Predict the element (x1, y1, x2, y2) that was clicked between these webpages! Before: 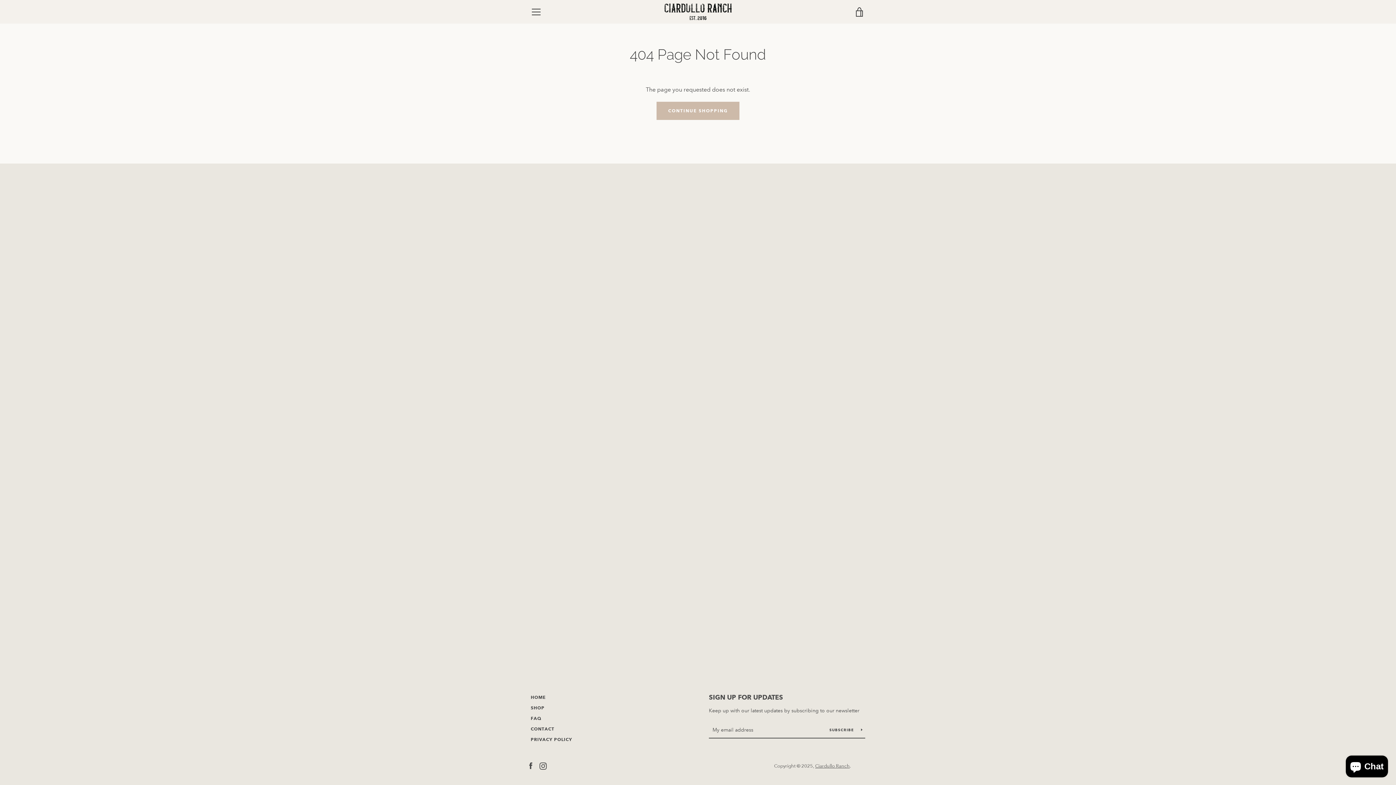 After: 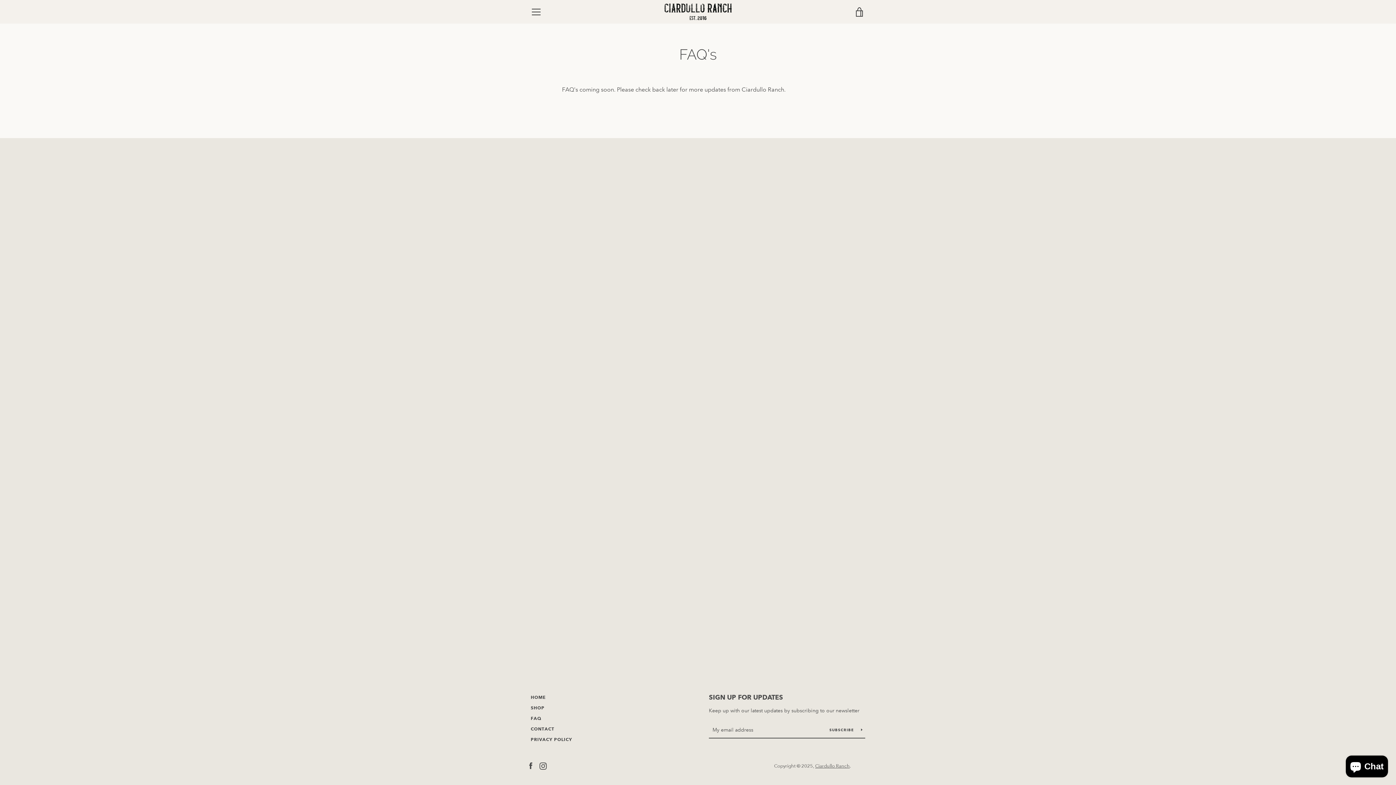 Action: bbox: (530, 716, 541, 721) label: FAQ